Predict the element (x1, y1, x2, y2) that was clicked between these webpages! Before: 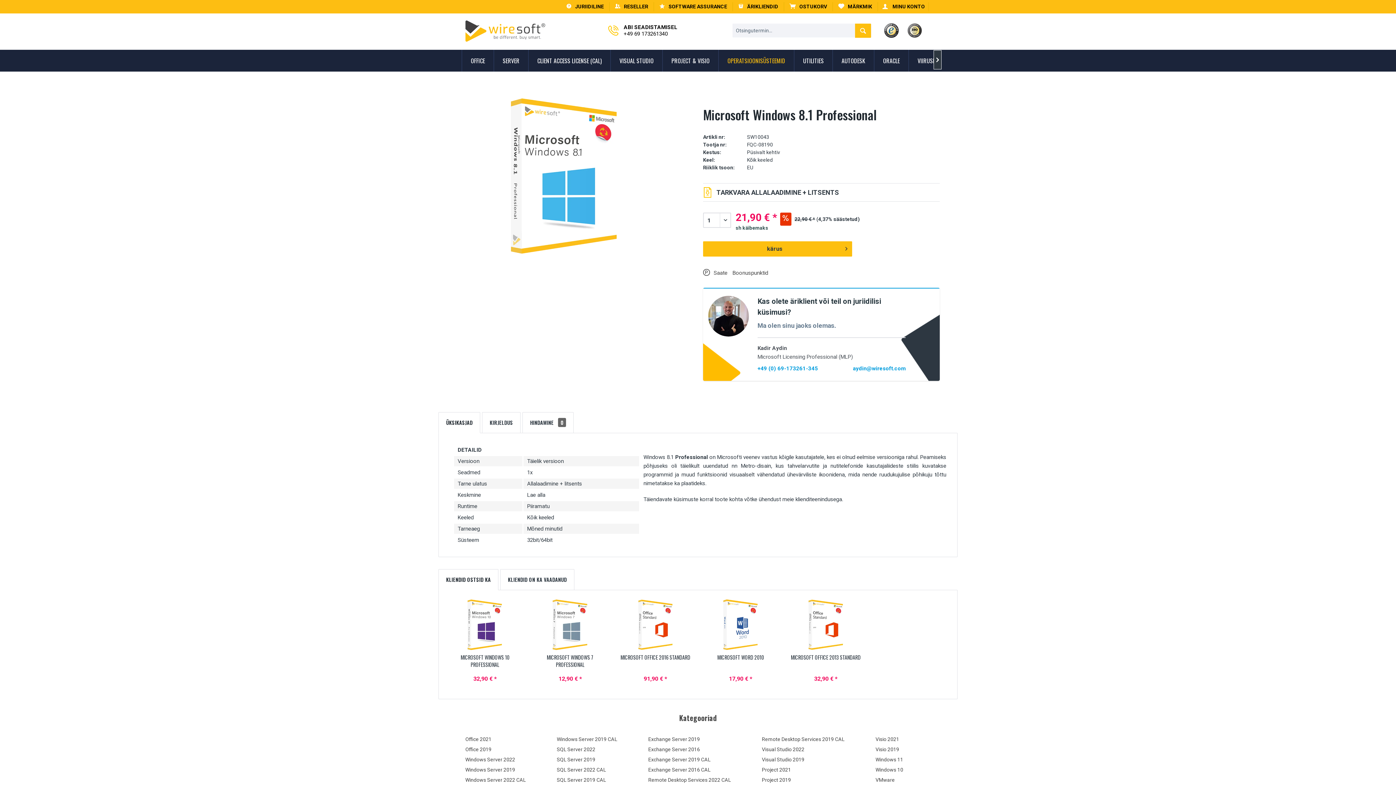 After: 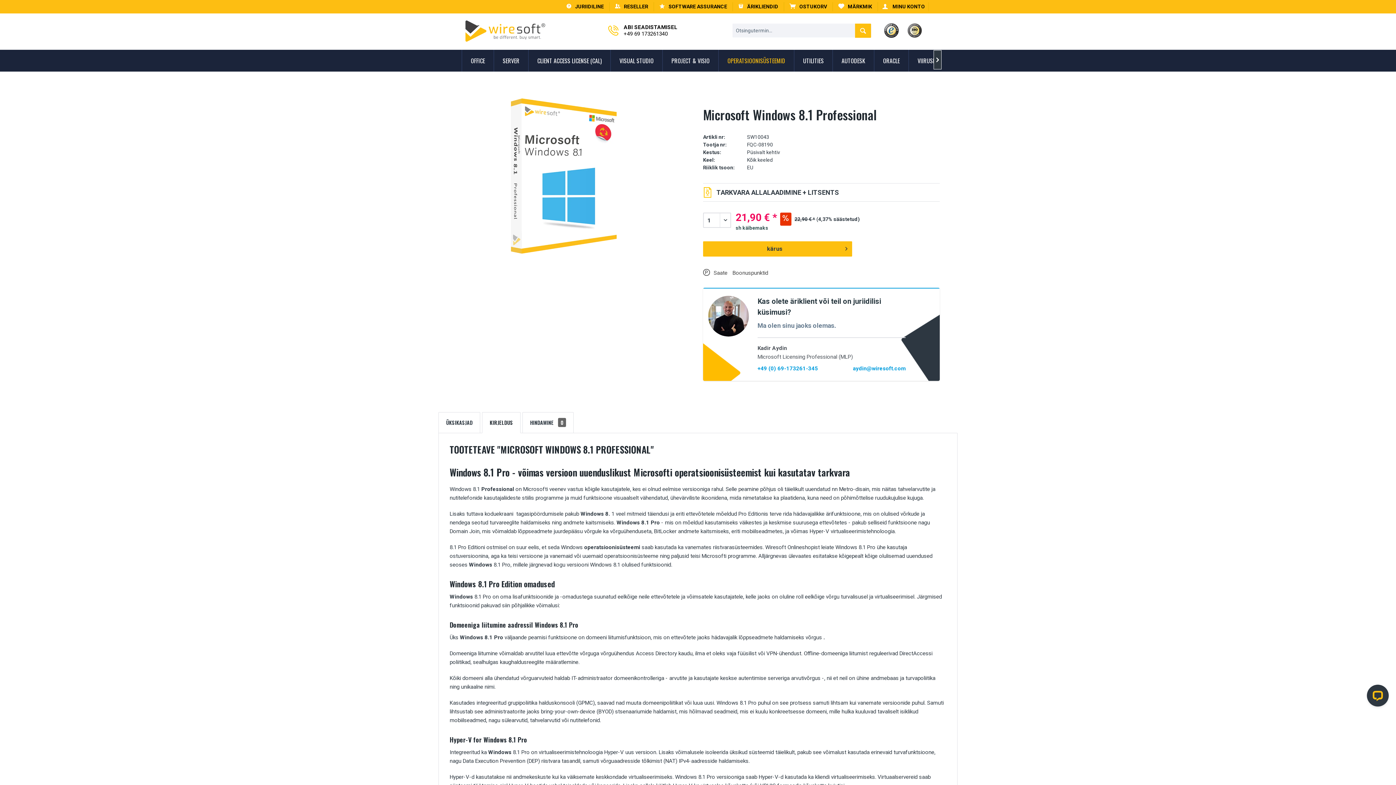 Action: bbox: (482, 412, 520, 433) label: KIRJELDUS